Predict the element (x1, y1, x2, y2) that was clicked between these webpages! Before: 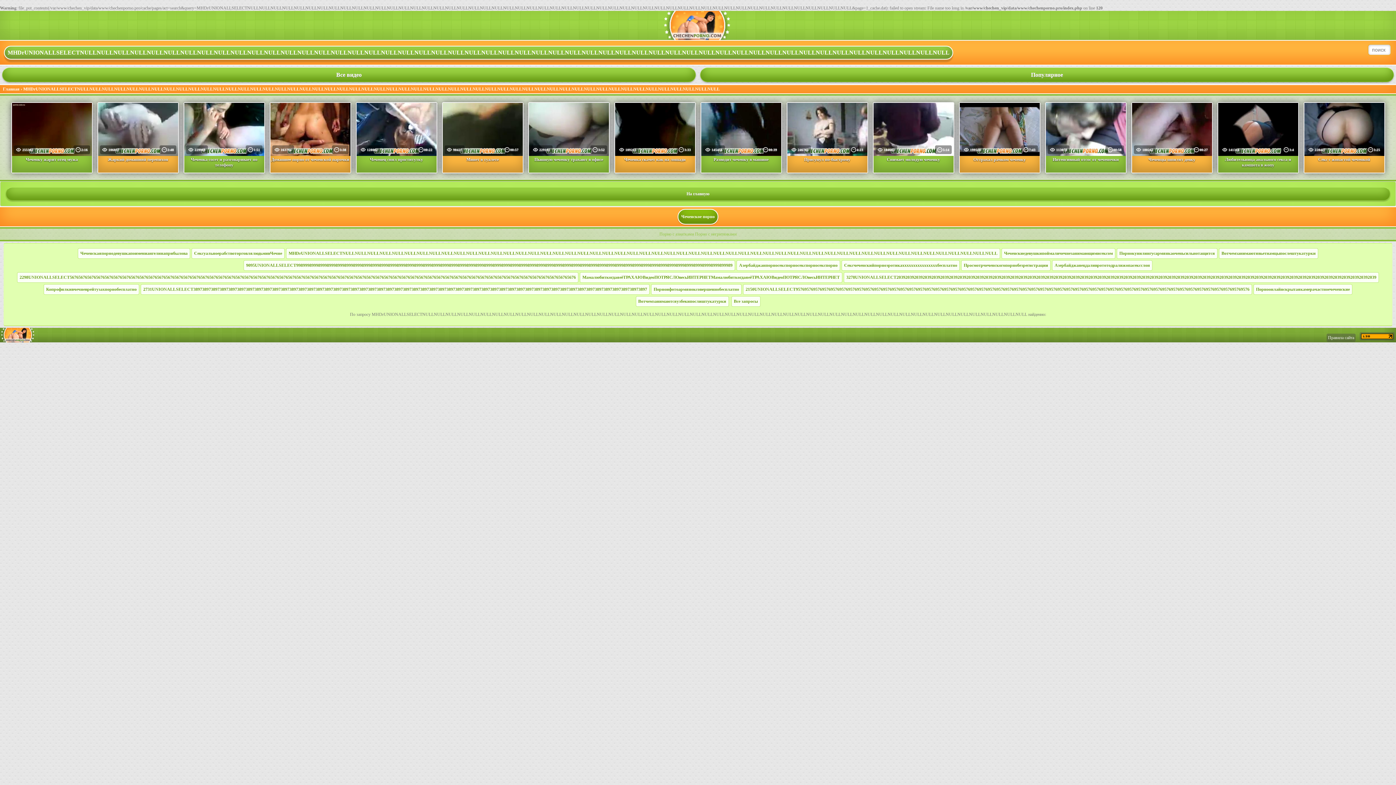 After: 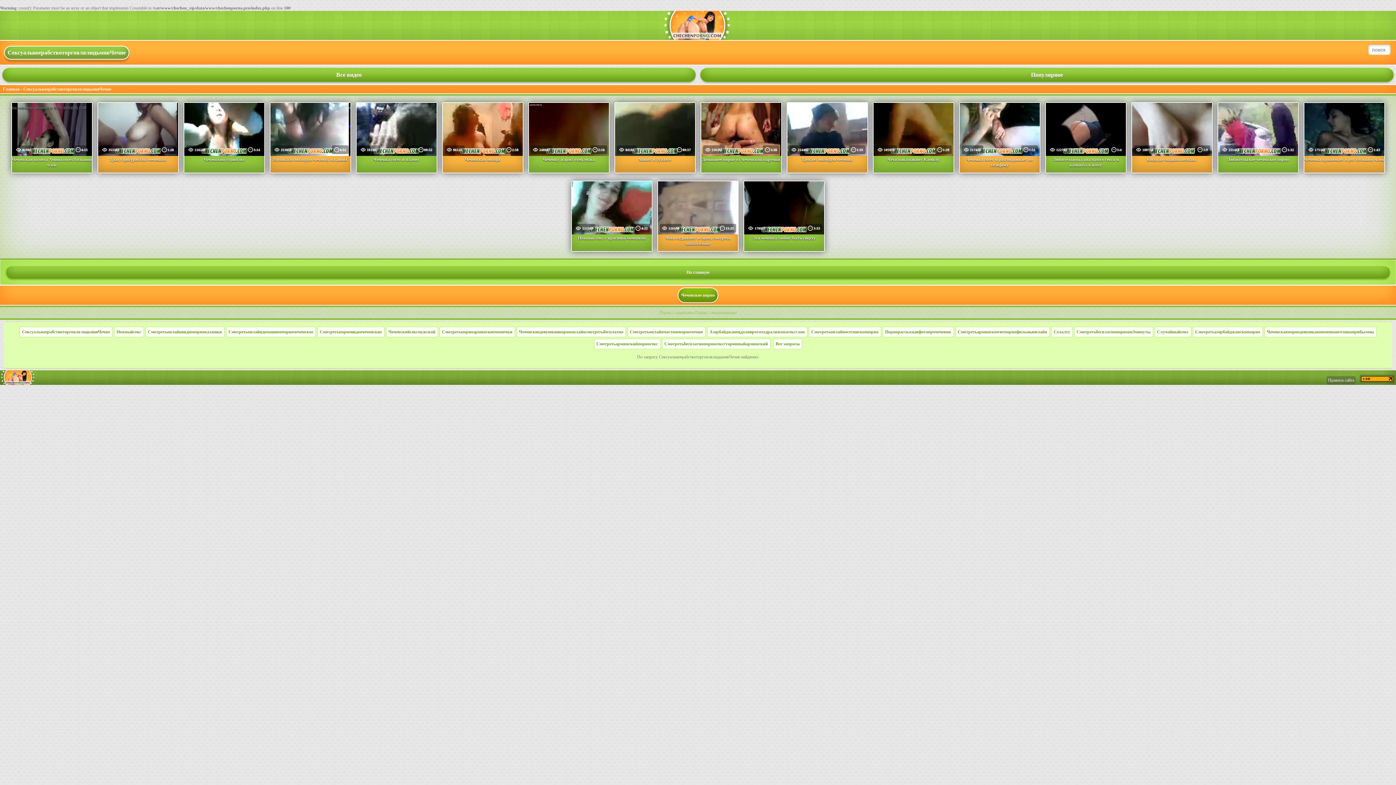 Action: bbox: (191, 248, 284, 258) label: СексуальноерабствоторговлялюдьмивЧечне